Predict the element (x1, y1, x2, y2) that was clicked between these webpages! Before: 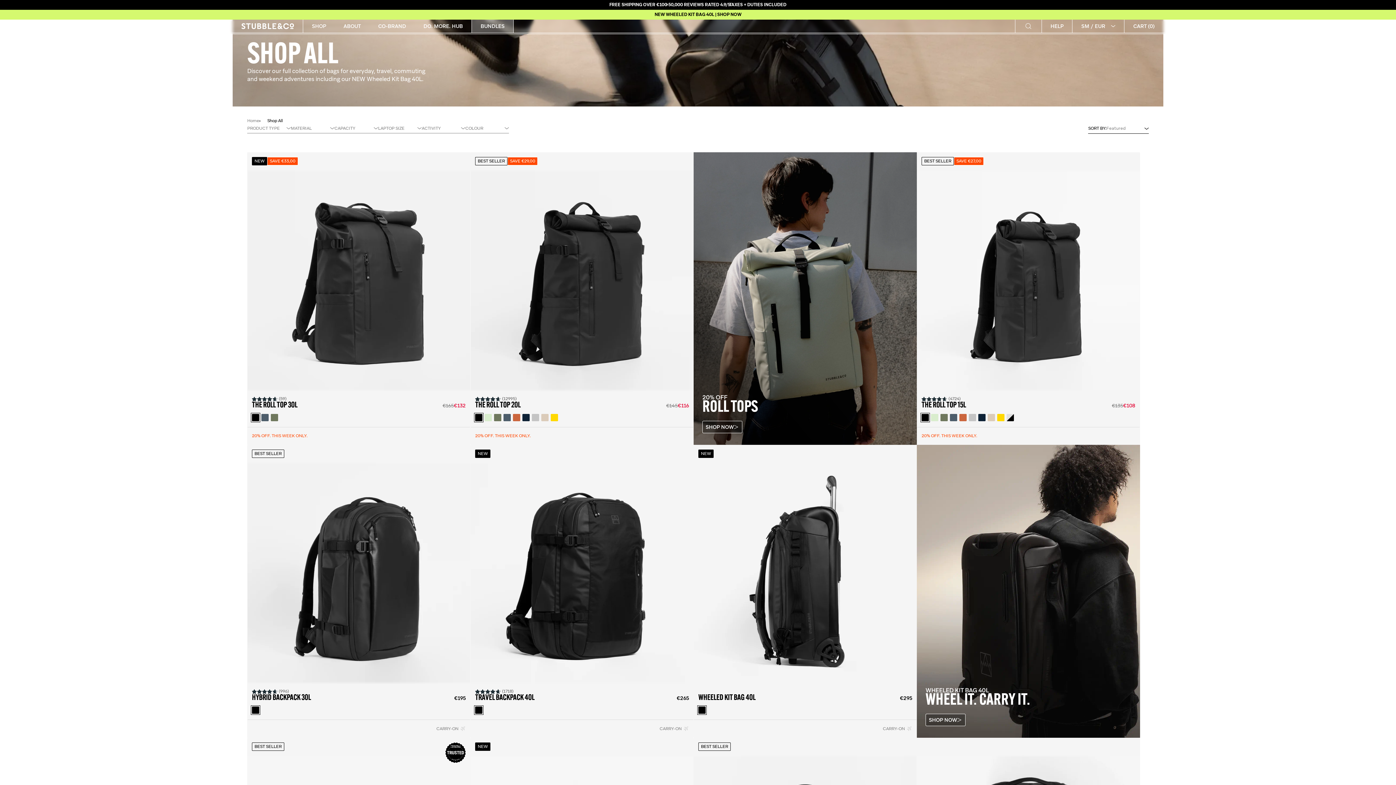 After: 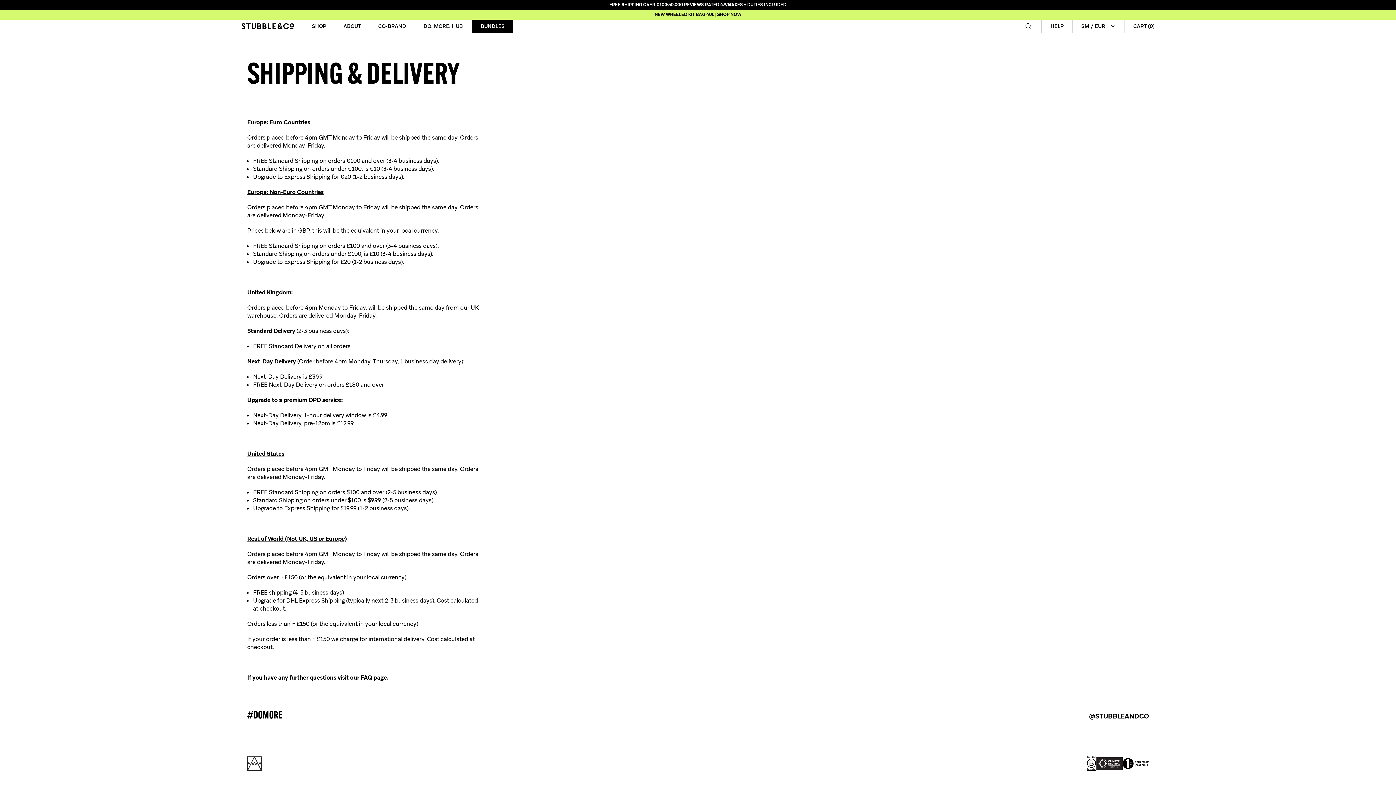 Action: label: FREE SHIPPING OVER €100 bbox: (609, 2, 667, 7)